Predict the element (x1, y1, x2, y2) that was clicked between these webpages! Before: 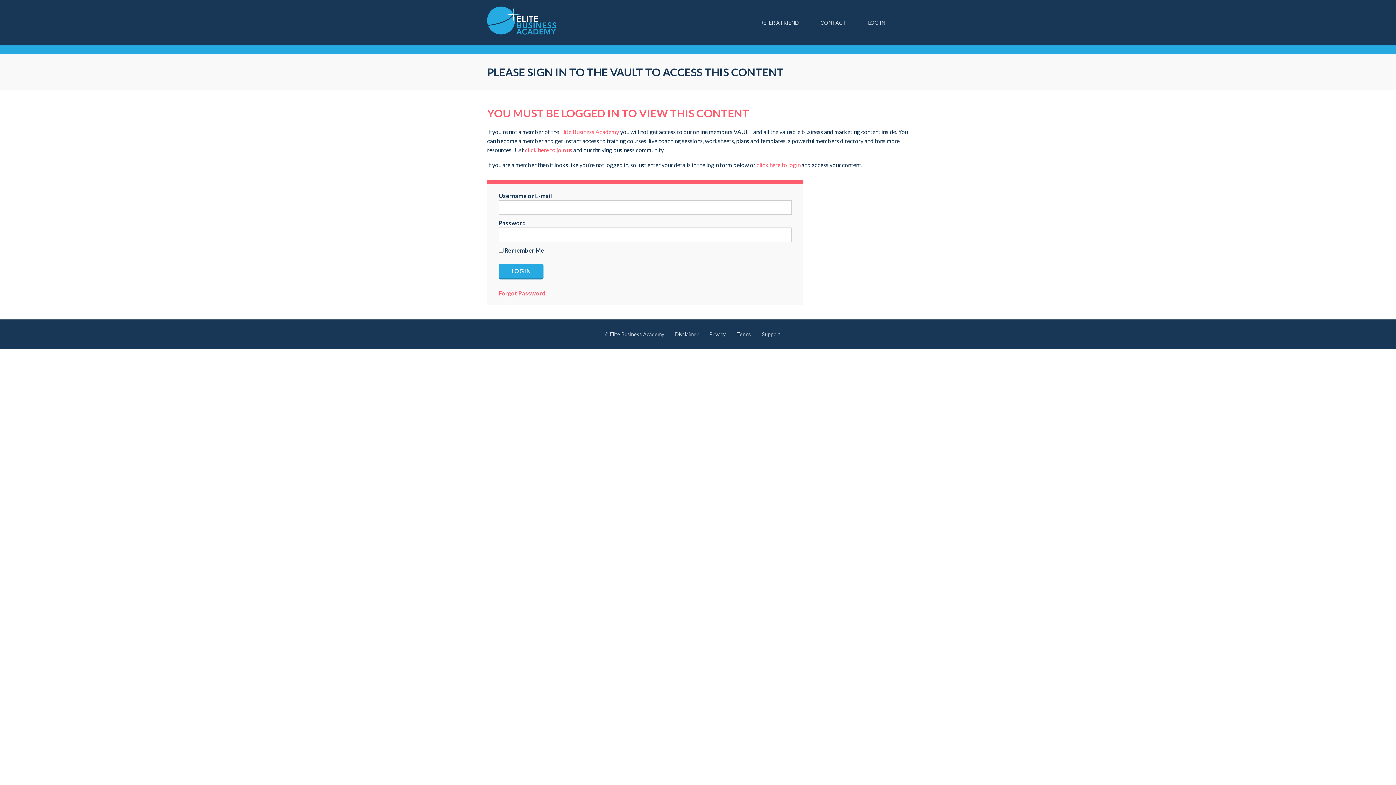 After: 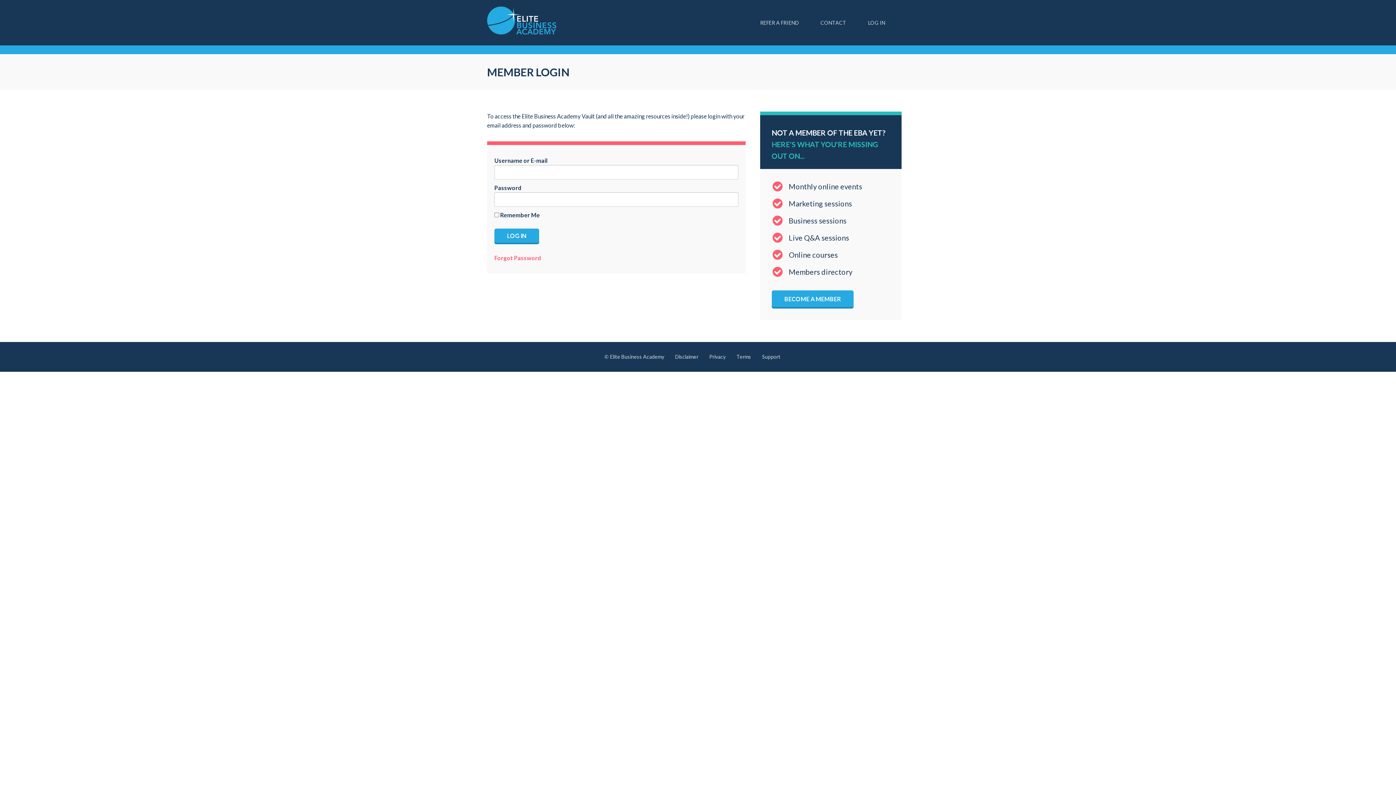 Action: bbox: (857, 10, 896, 35) label: LOG IN